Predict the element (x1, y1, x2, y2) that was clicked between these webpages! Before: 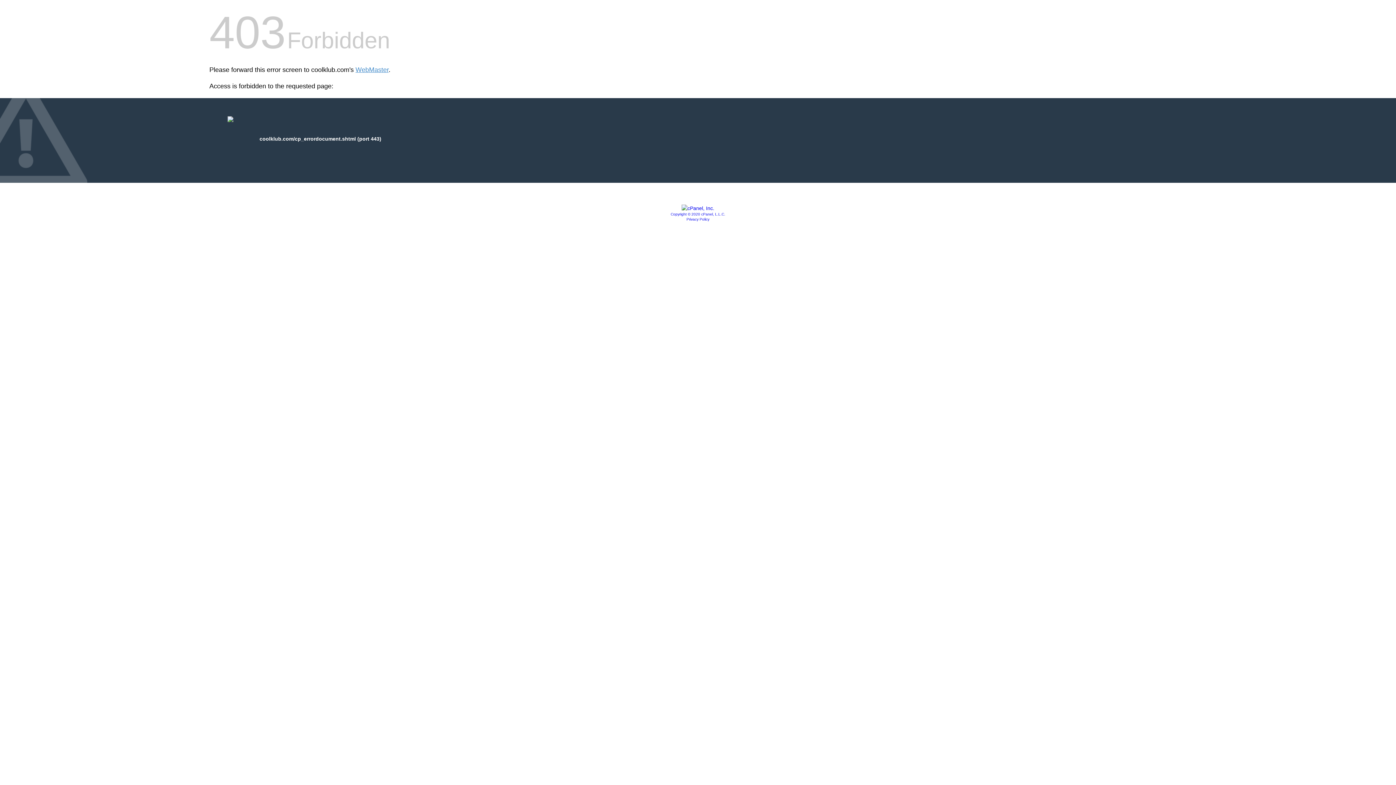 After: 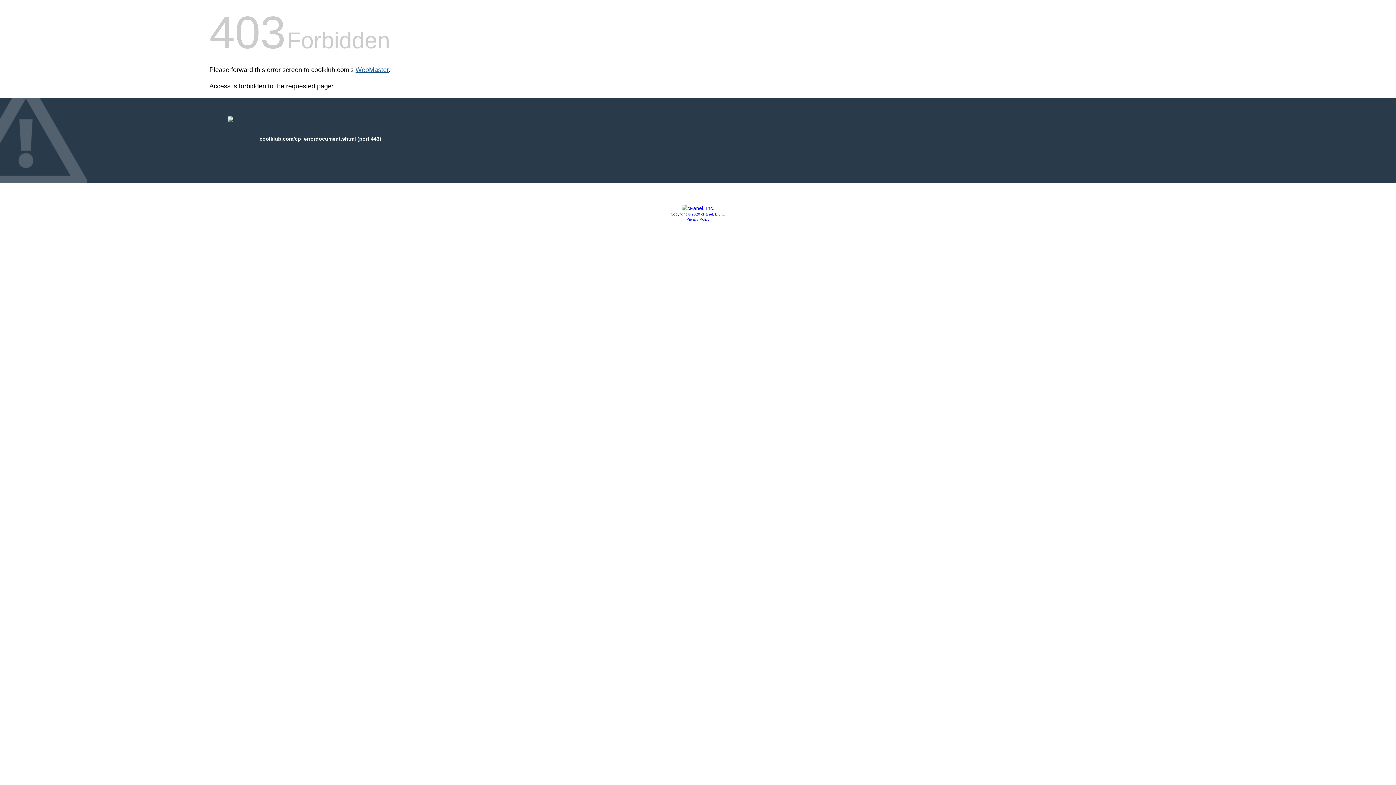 Action: label: WebMaster bbox: (355, 66, 388, 73)